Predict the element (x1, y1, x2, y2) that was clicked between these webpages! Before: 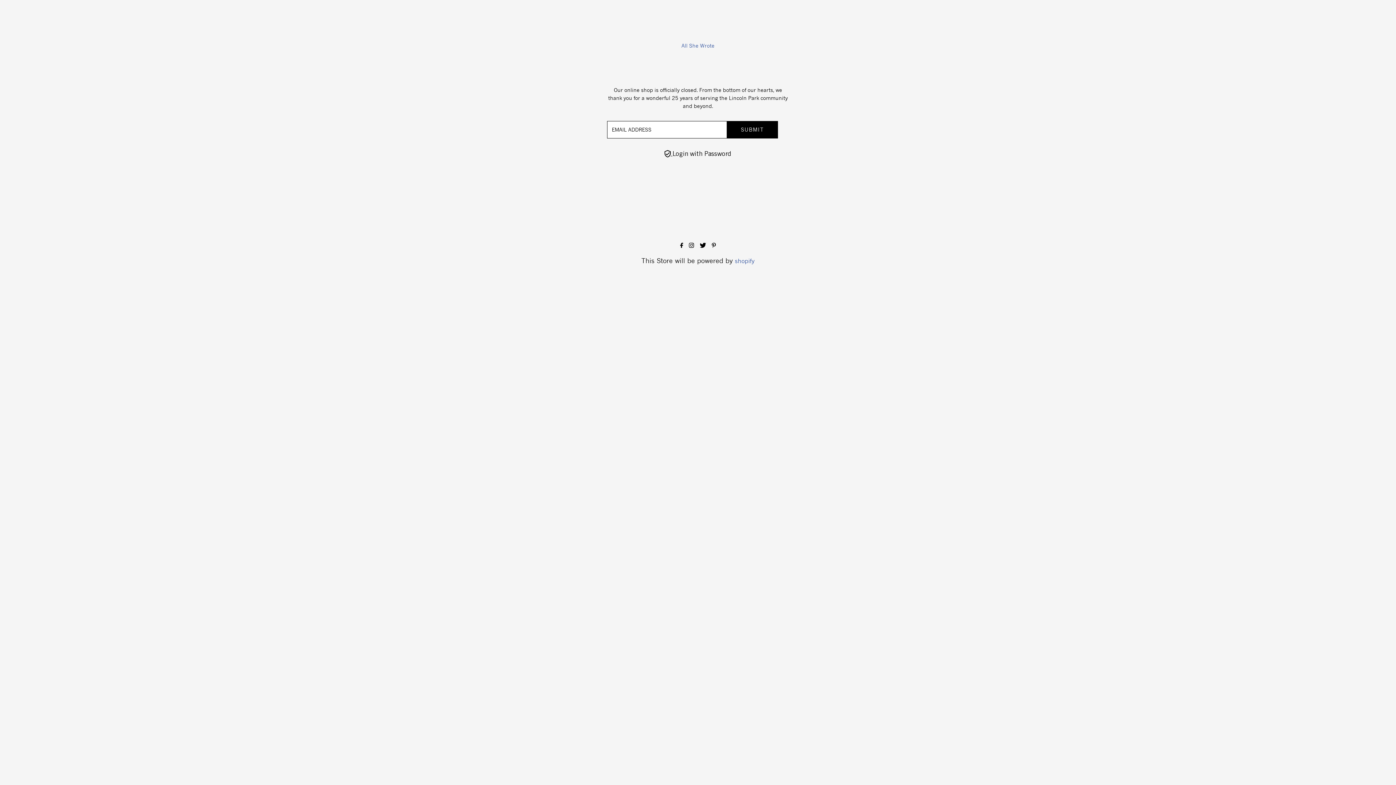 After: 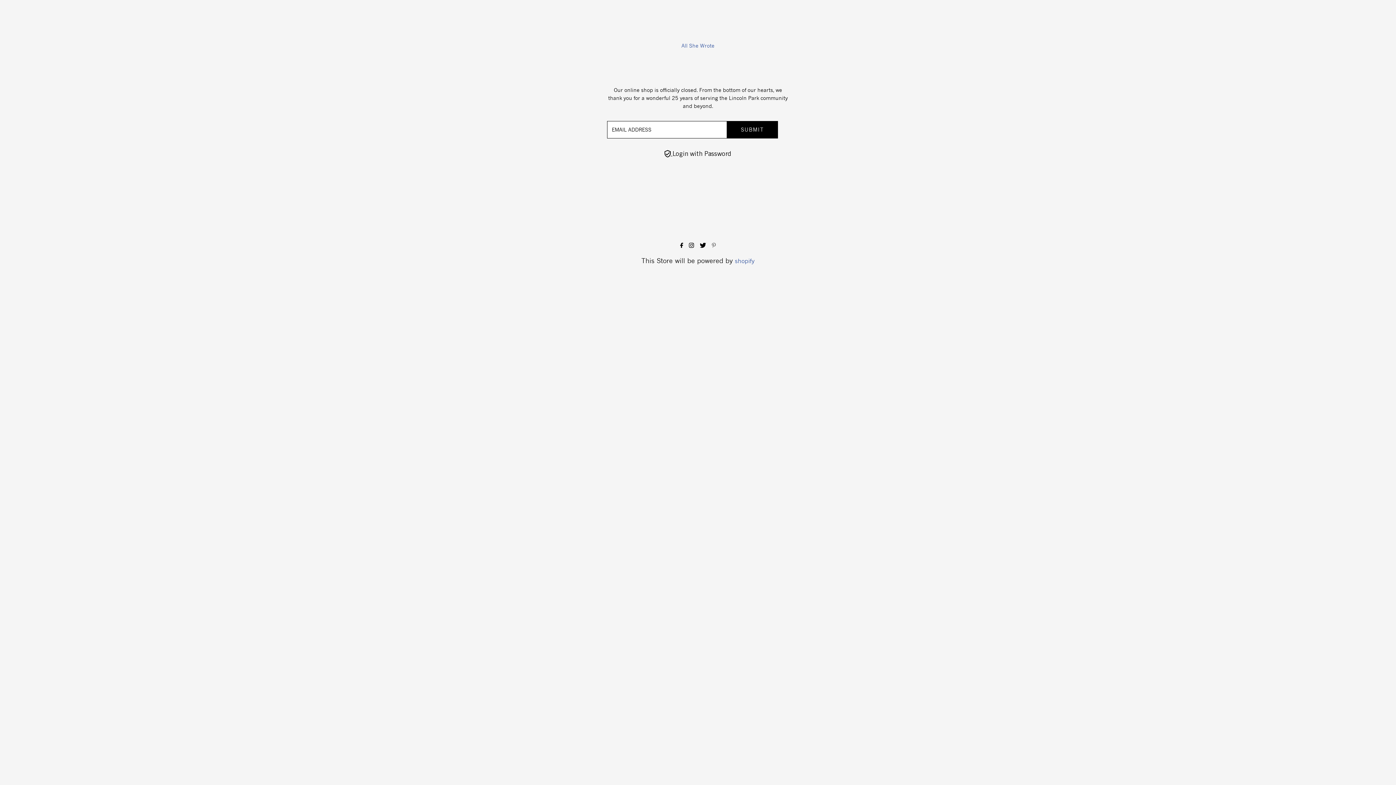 Action: bbox: (711, 242, 715, 249)